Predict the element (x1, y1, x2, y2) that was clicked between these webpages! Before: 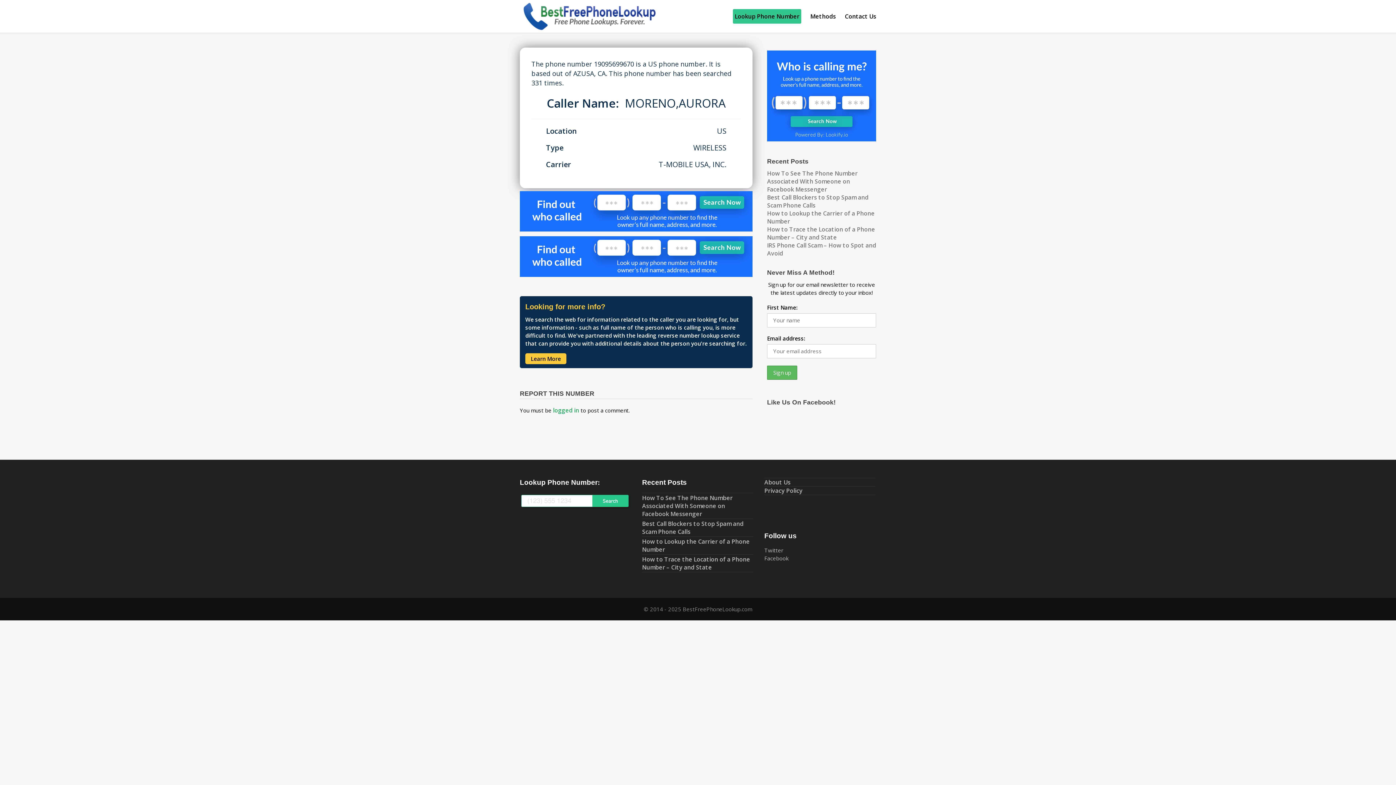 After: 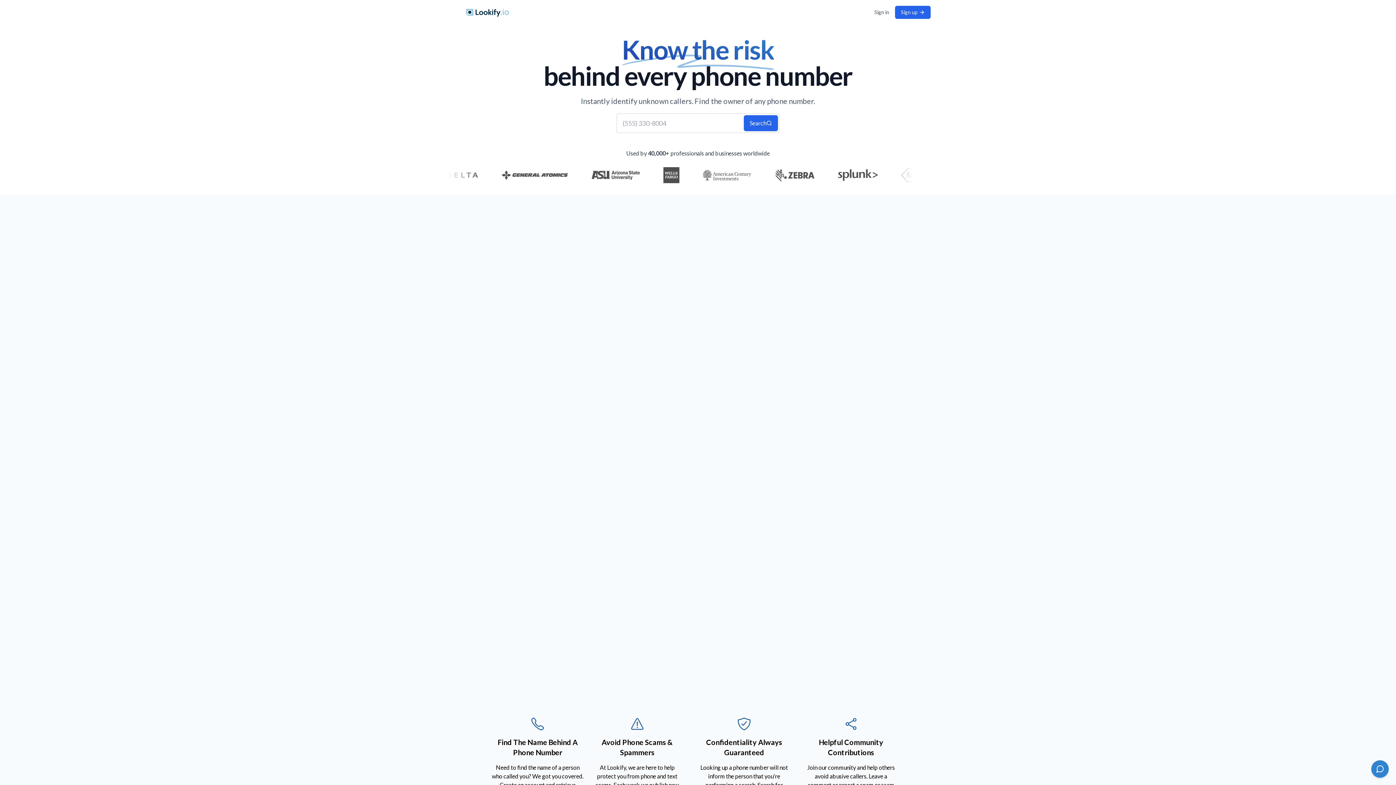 Action: bbox: (520, 225, 752, 233)